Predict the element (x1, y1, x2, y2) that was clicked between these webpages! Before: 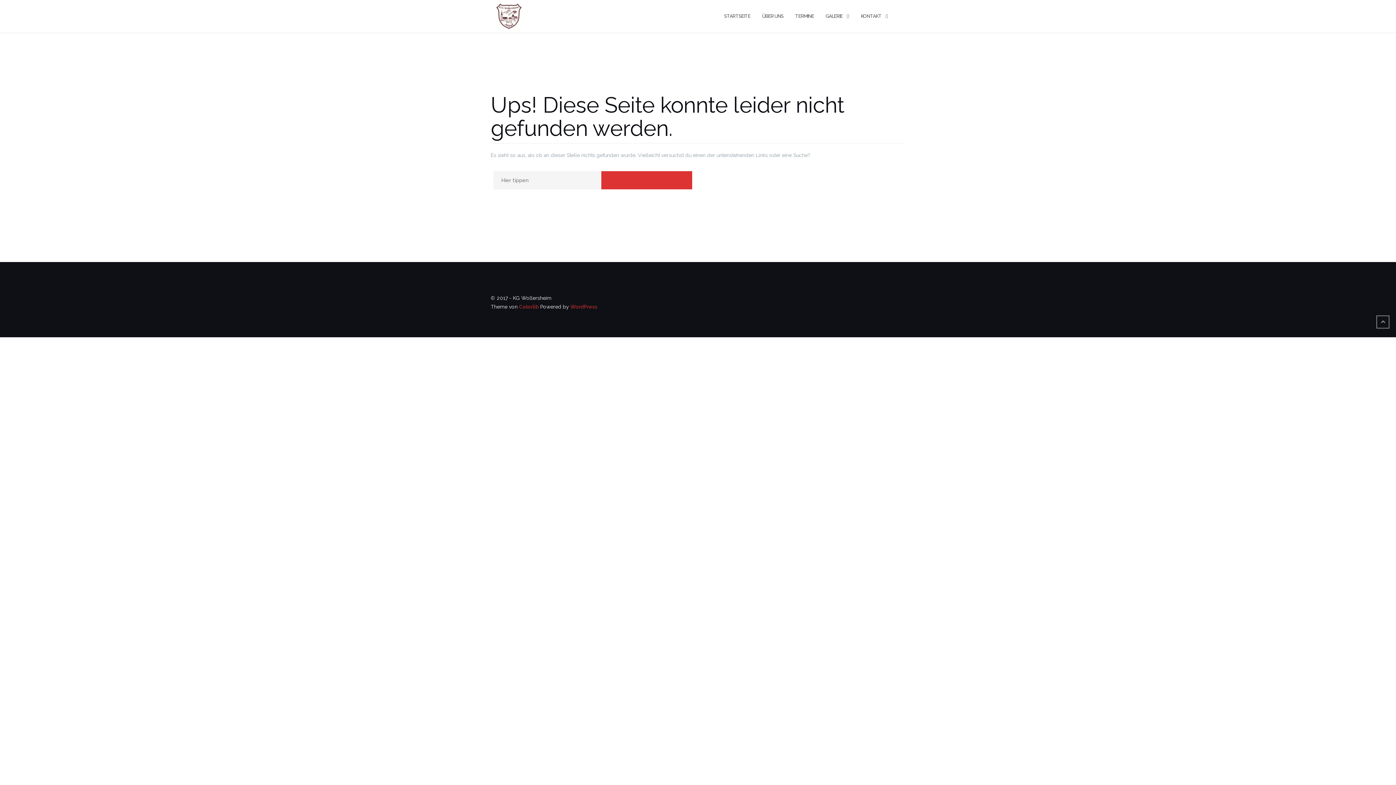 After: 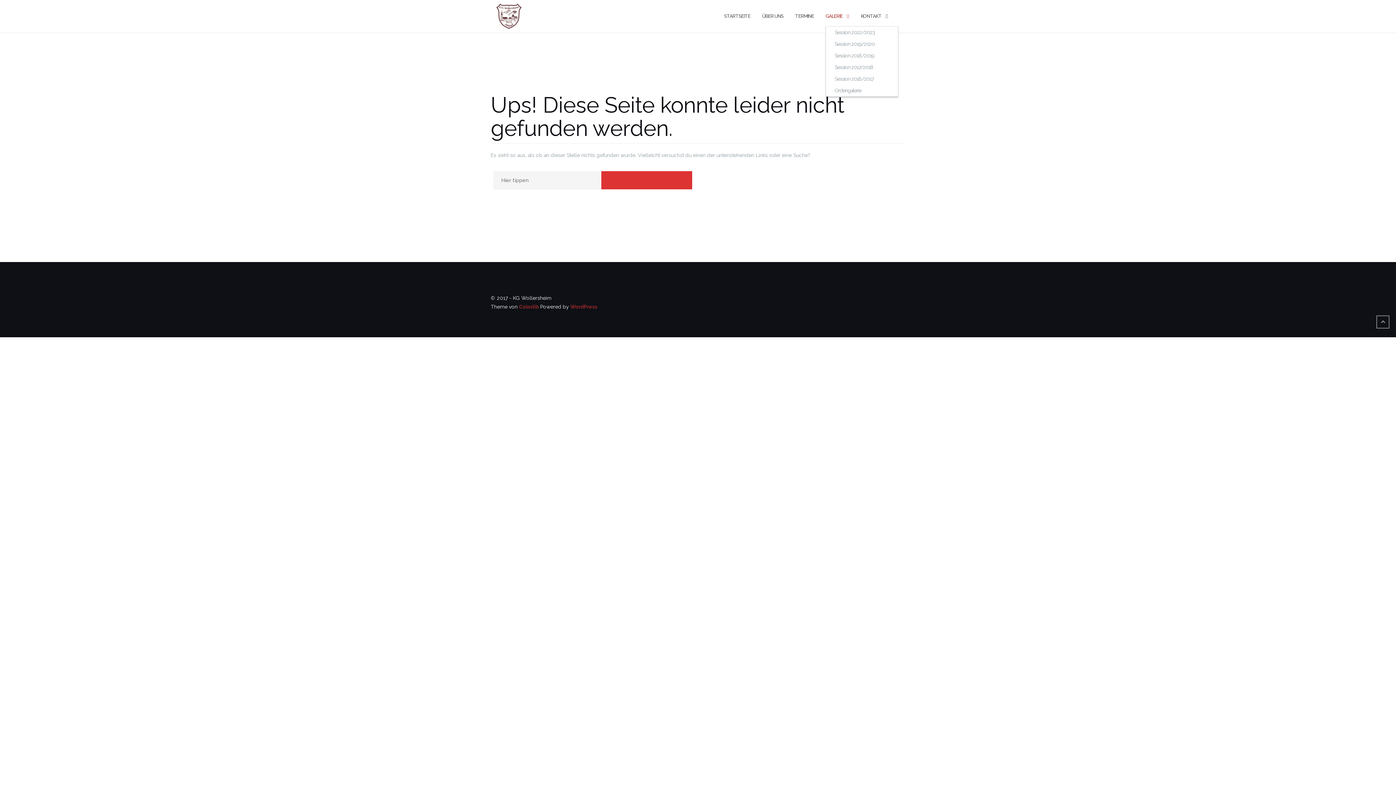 Action: label: GALERIE bbox: (825, 6, 842, 26)